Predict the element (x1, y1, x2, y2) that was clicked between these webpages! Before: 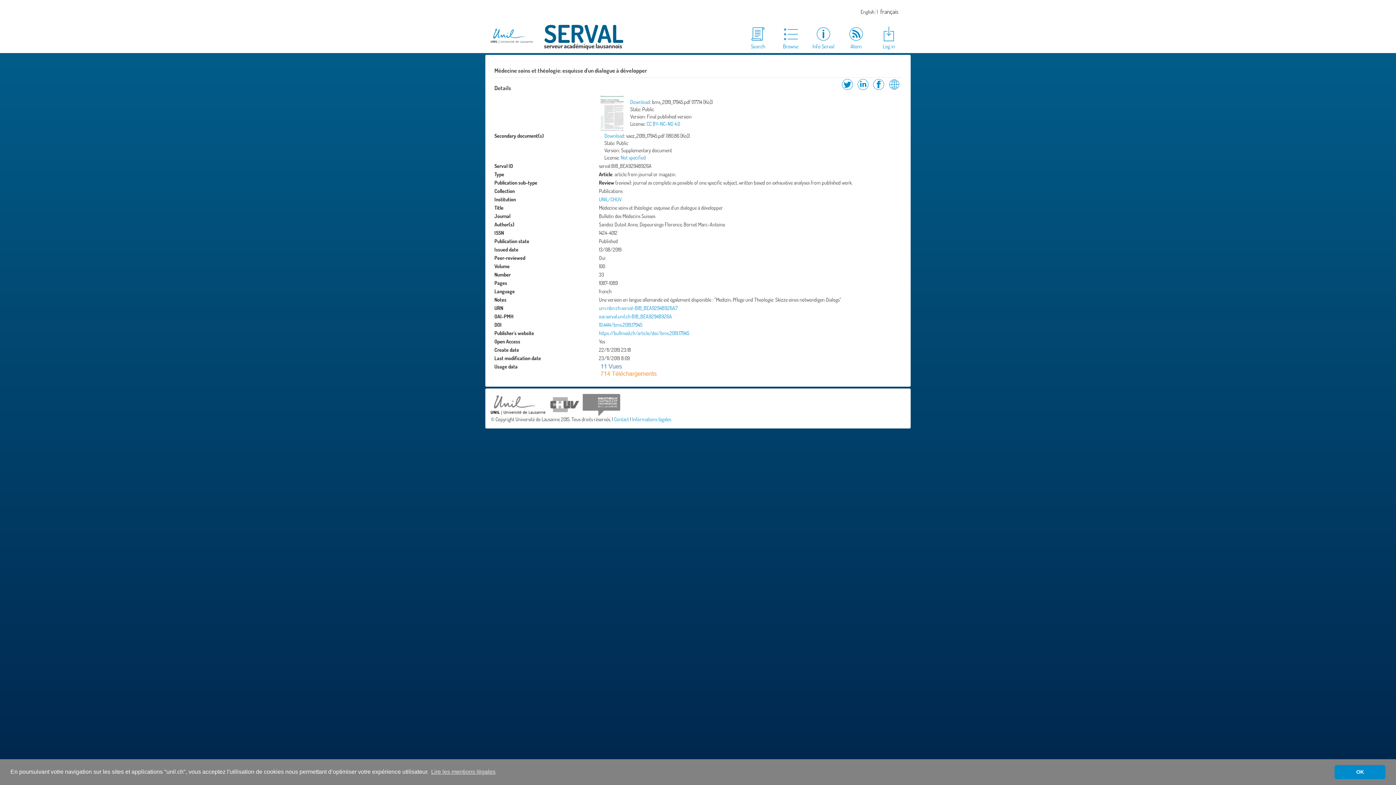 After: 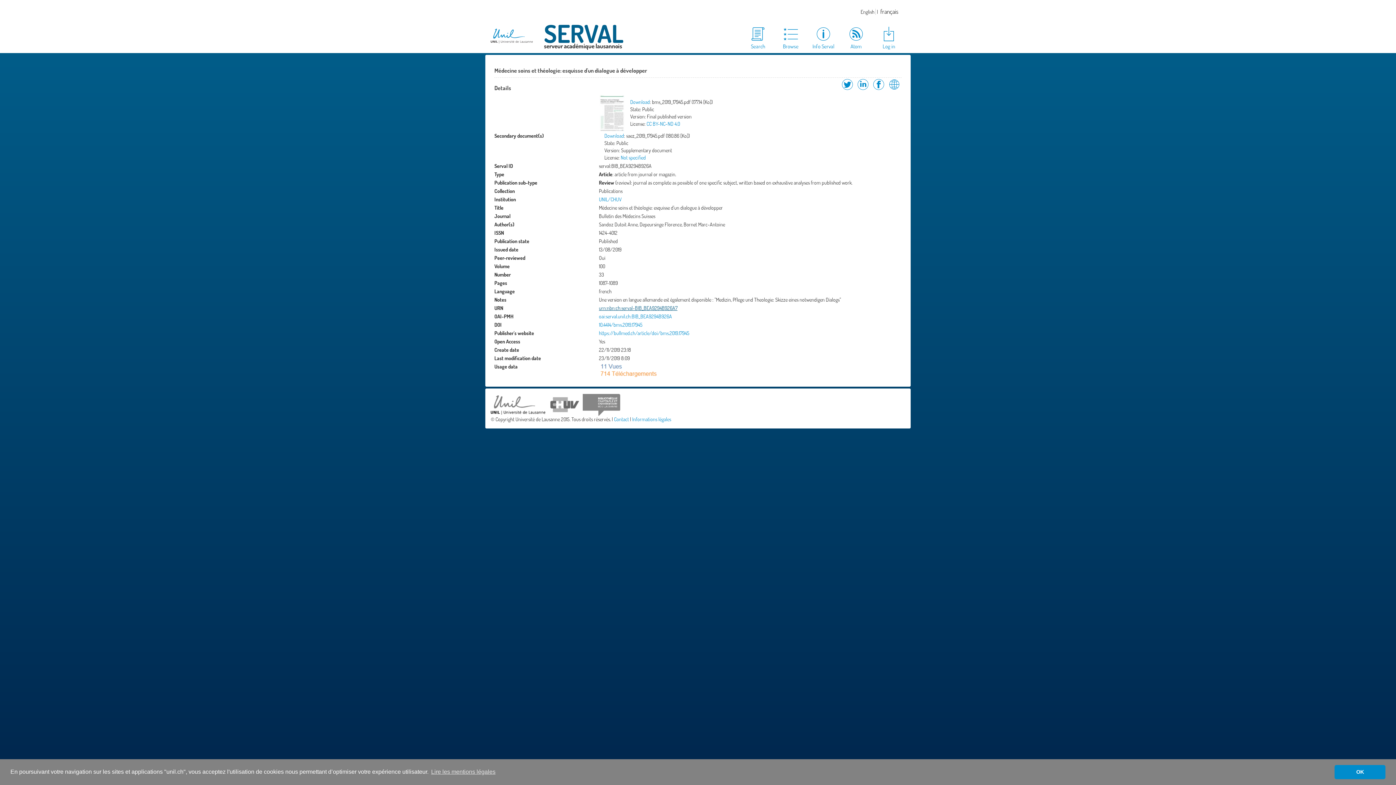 Action: label: urn:nbn:ch:serval-BIB_BEA9294B926A7 bbox: (599, 305, 677, 311)